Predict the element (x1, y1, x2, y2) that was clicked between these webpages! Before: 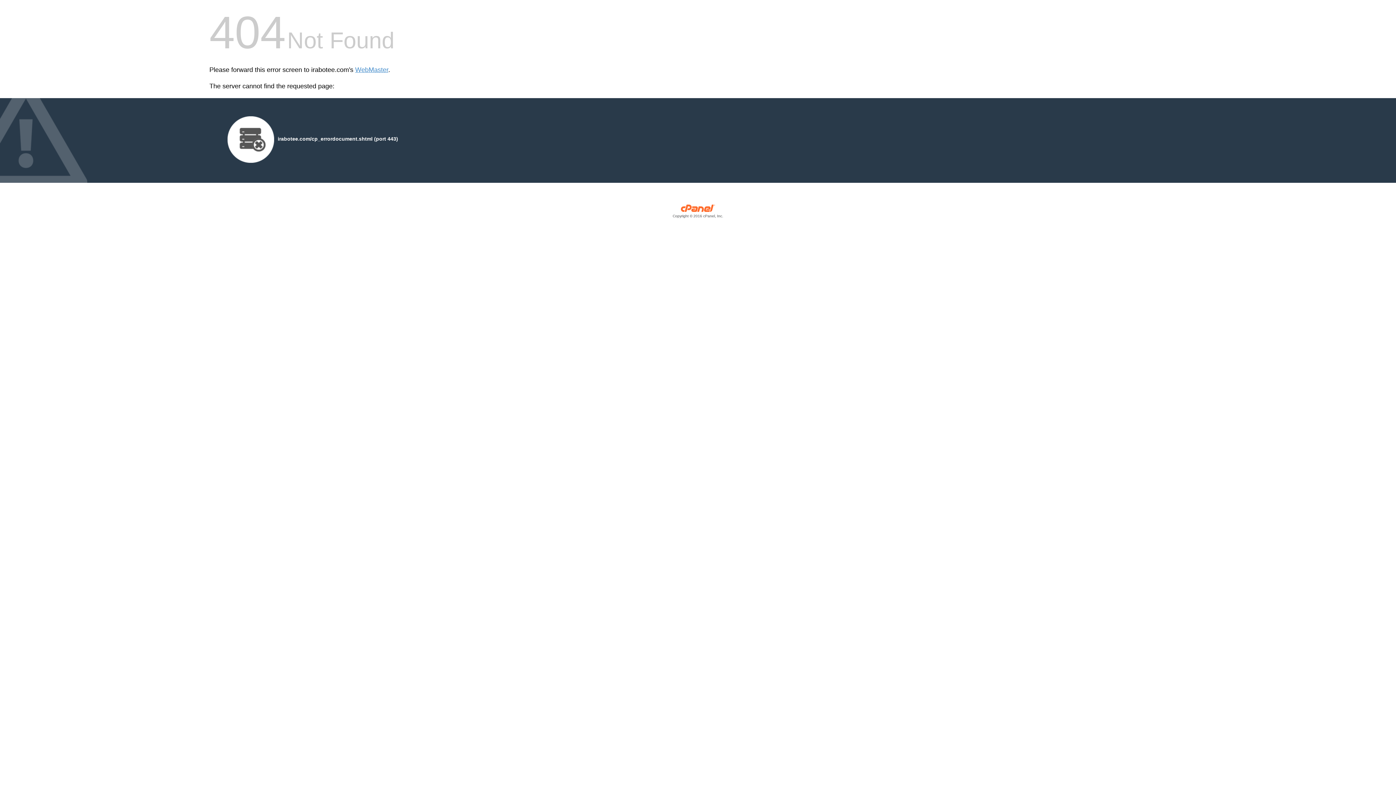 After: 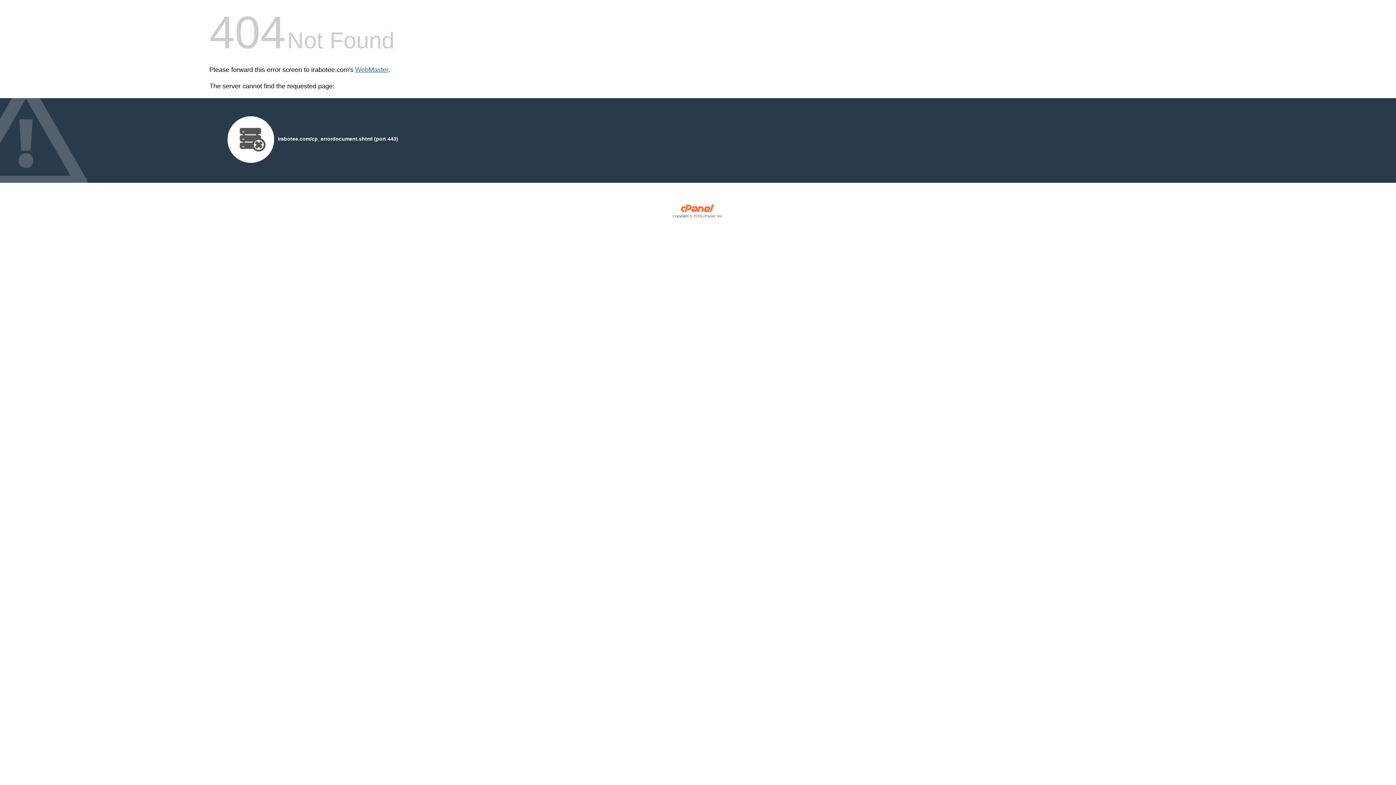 Action: label: WebMaster bbox: (355, 66, 388, 73)